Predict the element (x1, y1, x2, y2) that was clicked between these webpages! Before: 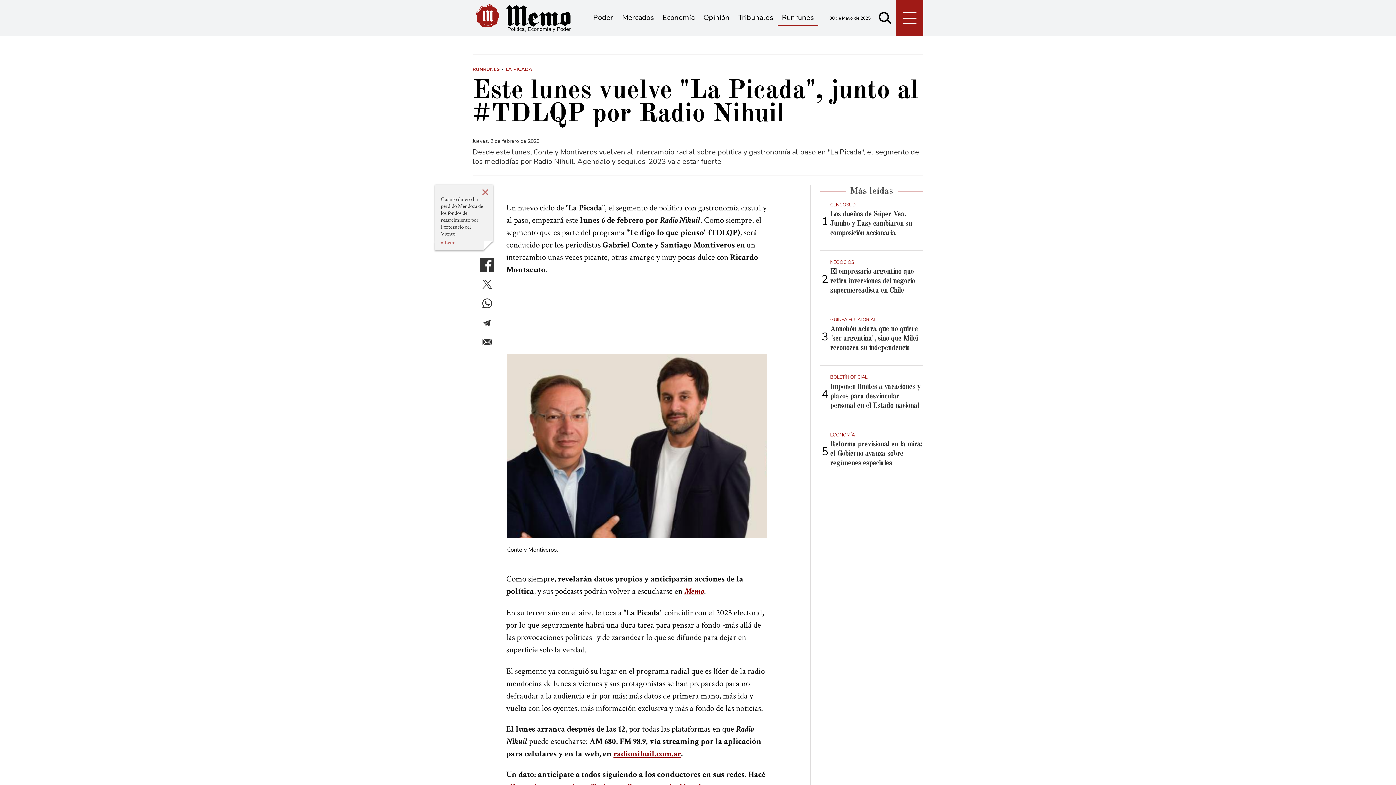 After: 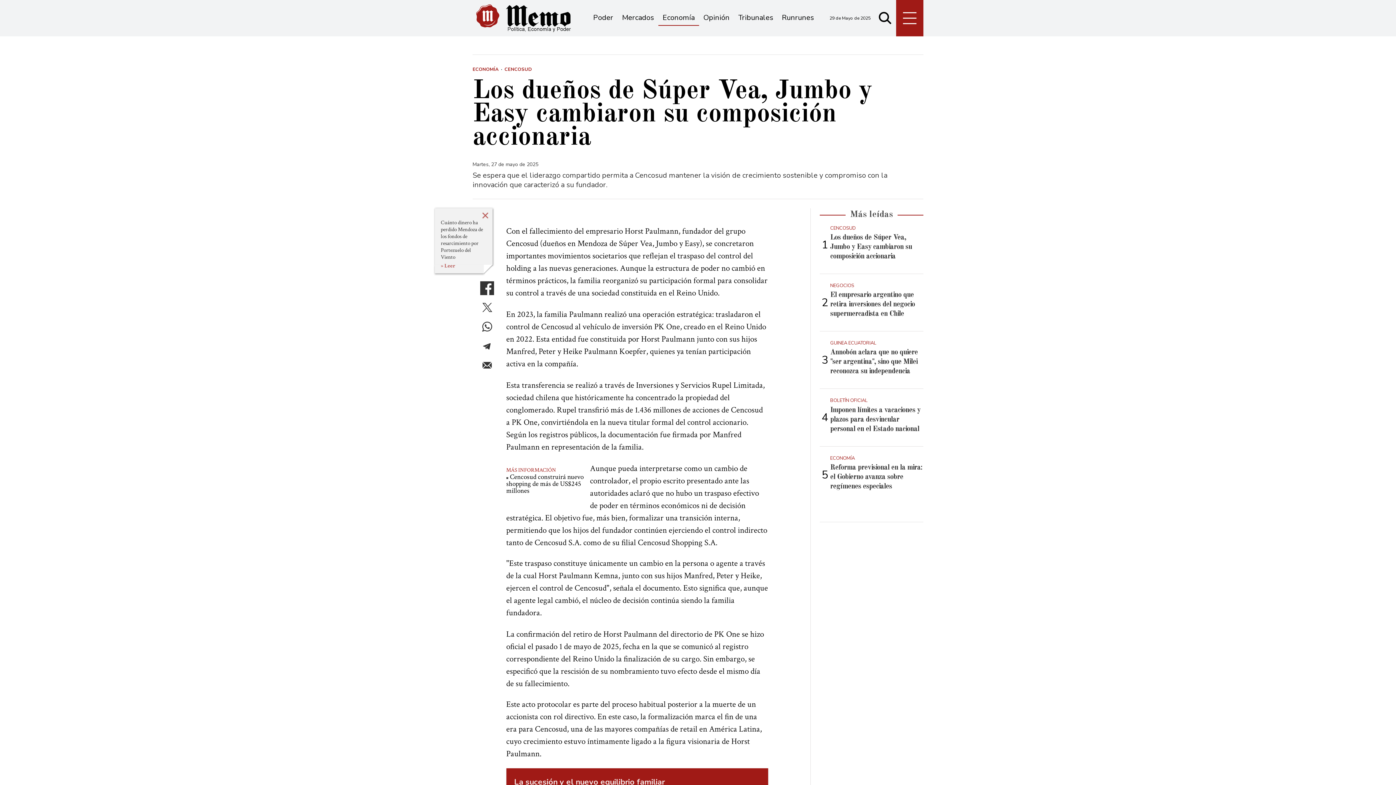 Action: bbox: (830, 210, 912, 237) label: Los dueños de Súper Vea, Jumbo y Easy cambiaron su composición accionaria